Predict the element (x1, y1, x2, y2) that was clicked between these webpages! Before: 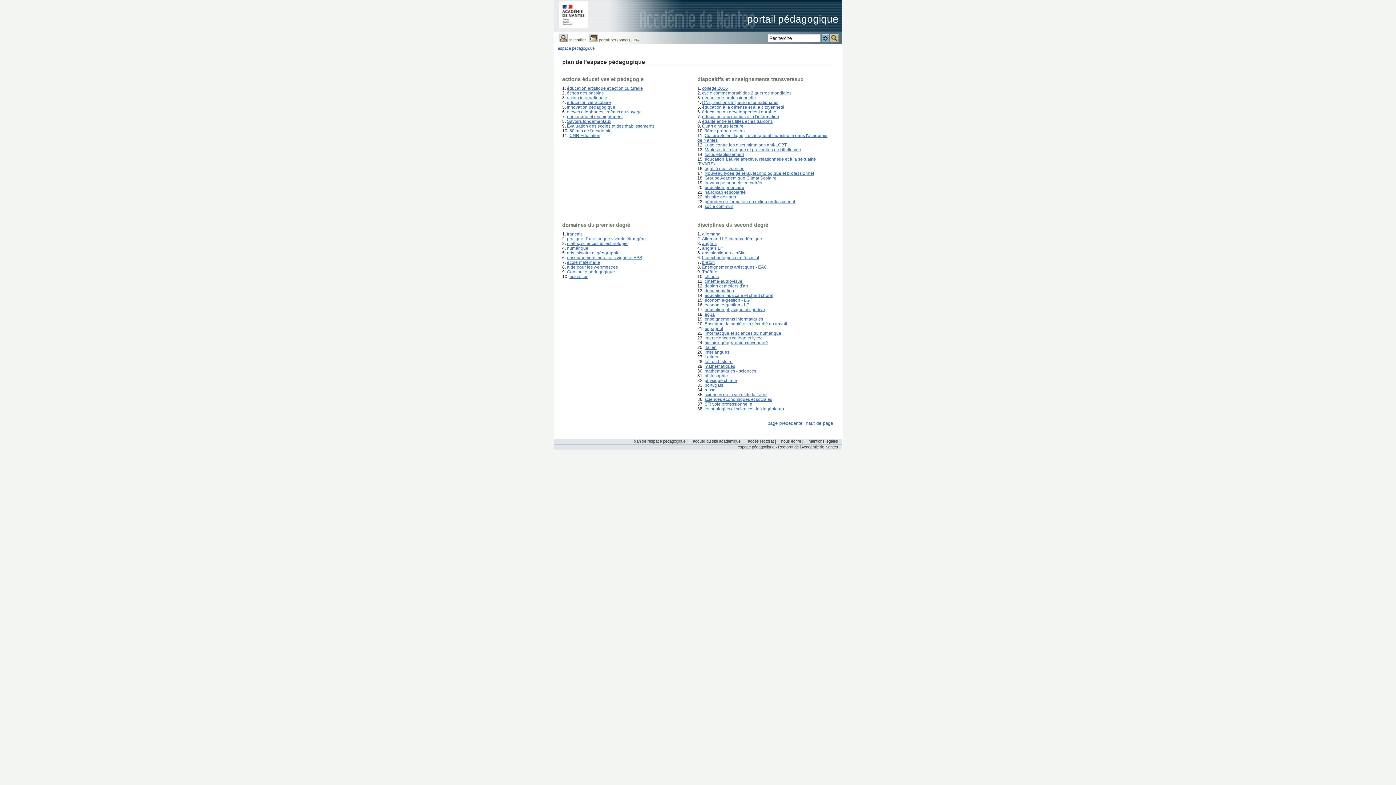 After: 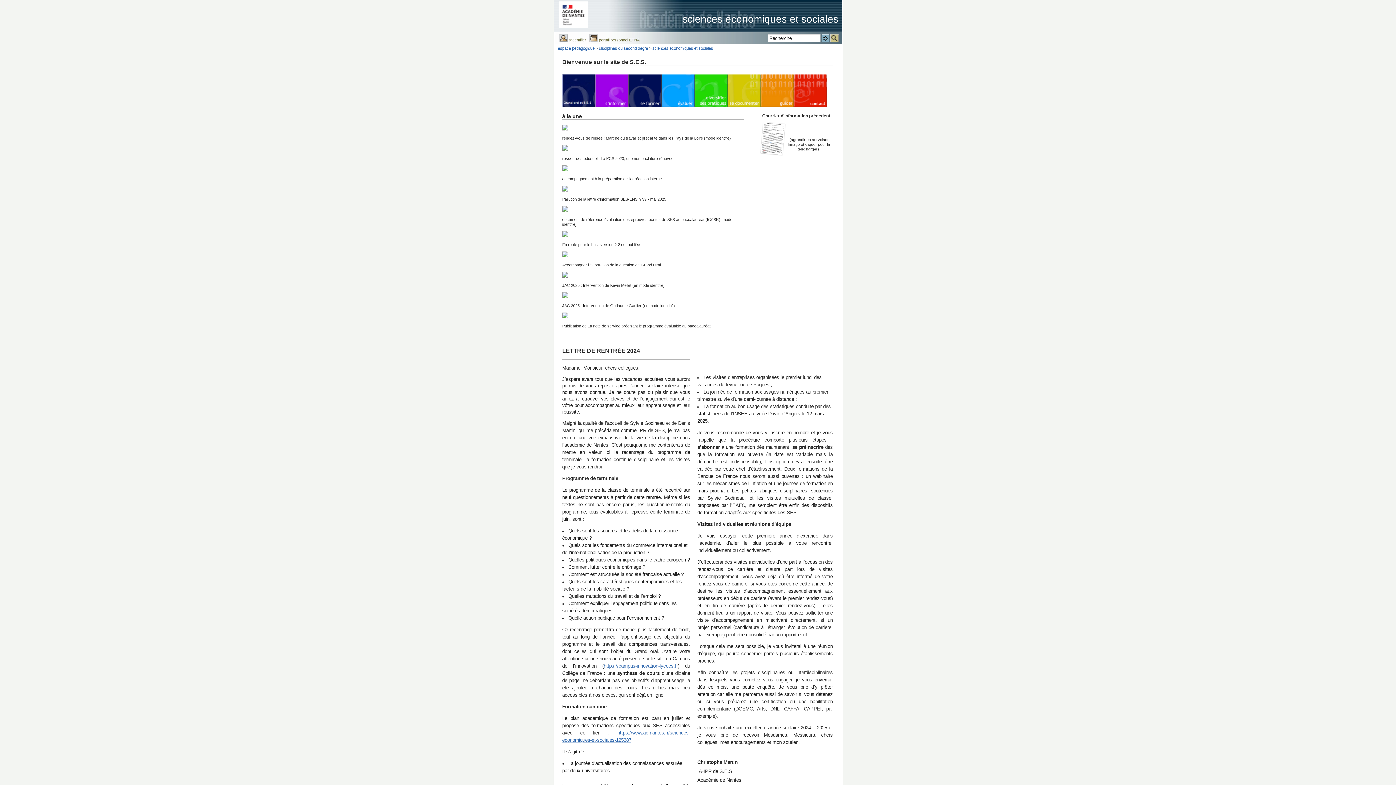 Action: label: sciences économiques et sociales bbox: (704, 397, 772, 402)